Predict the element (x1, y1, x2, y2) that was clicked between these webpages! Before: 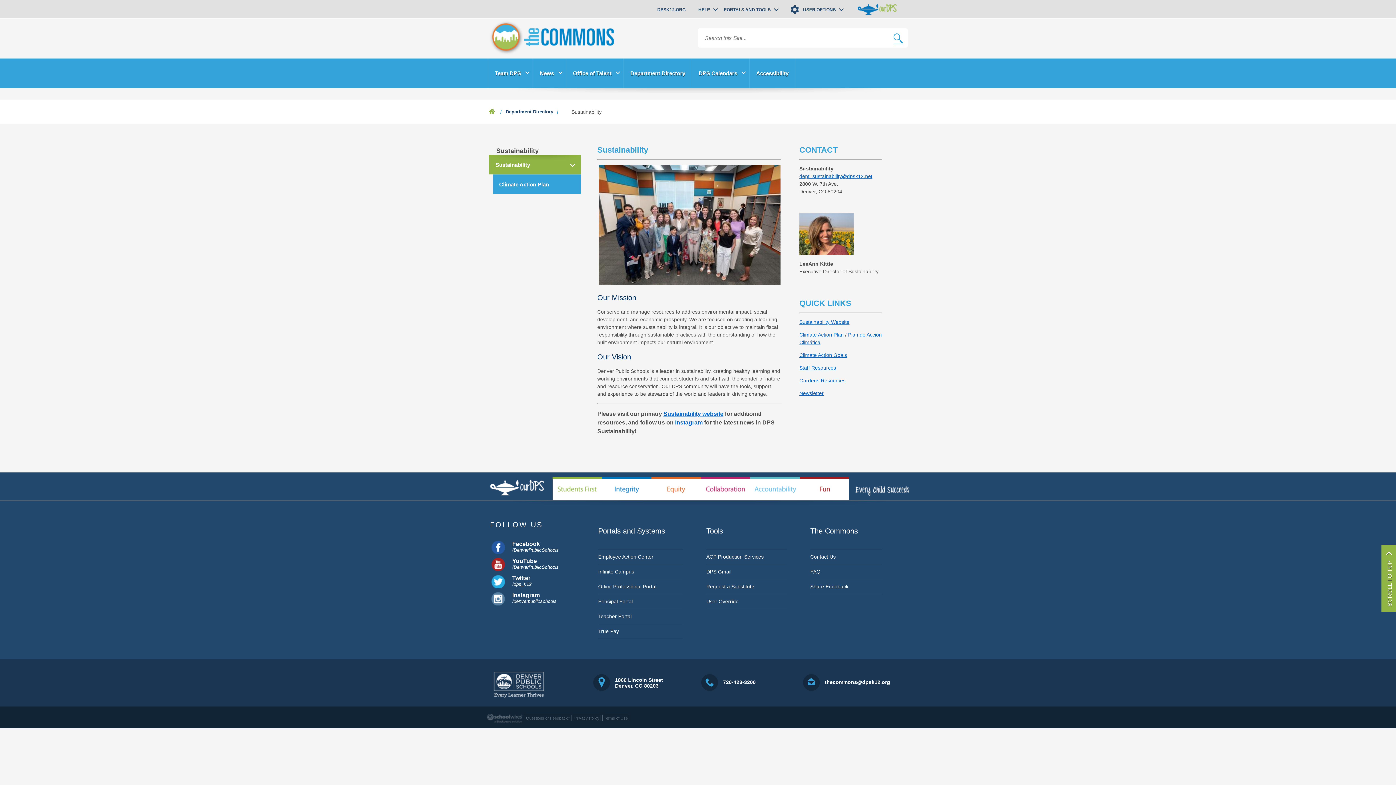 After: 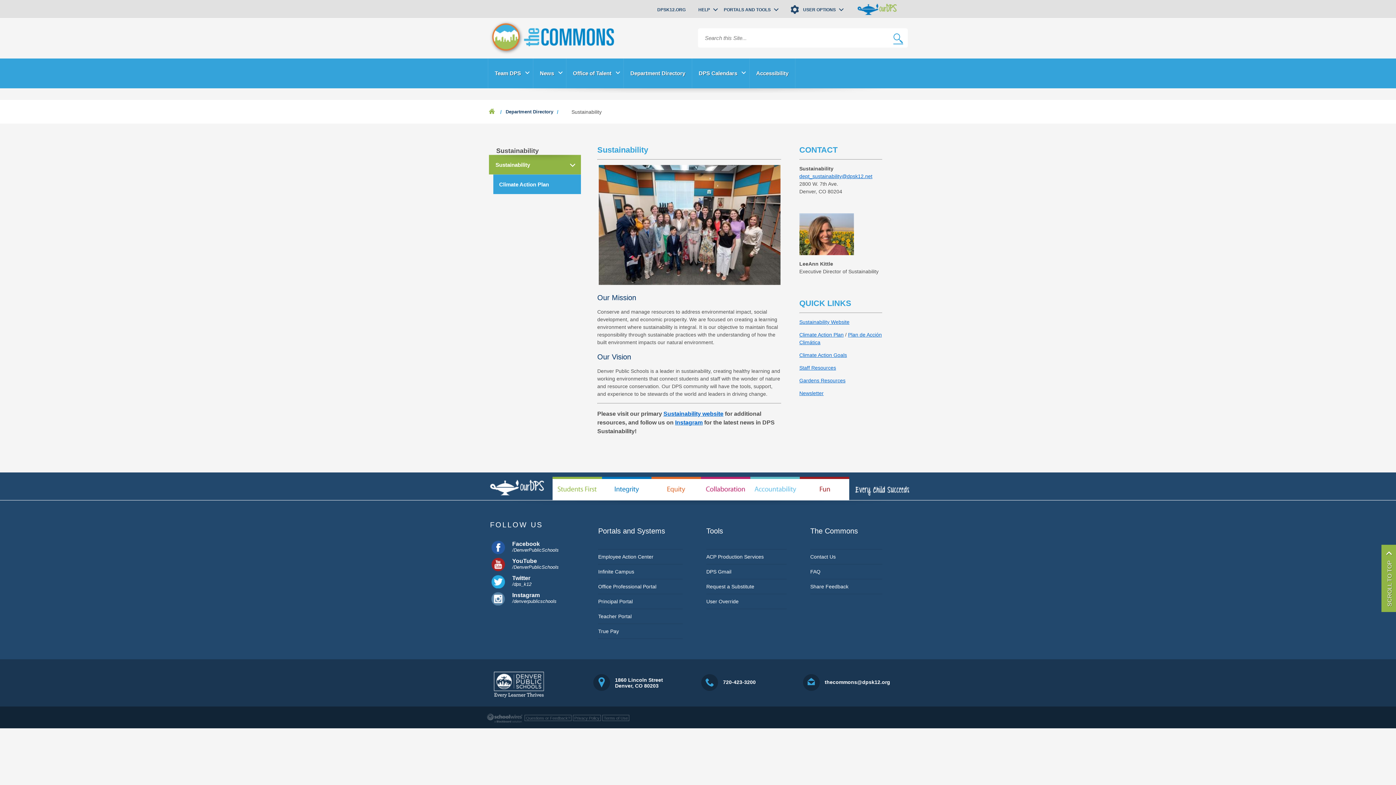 Action: bbox: (512, 564, 558, 570) label: /DenverPublicSchools